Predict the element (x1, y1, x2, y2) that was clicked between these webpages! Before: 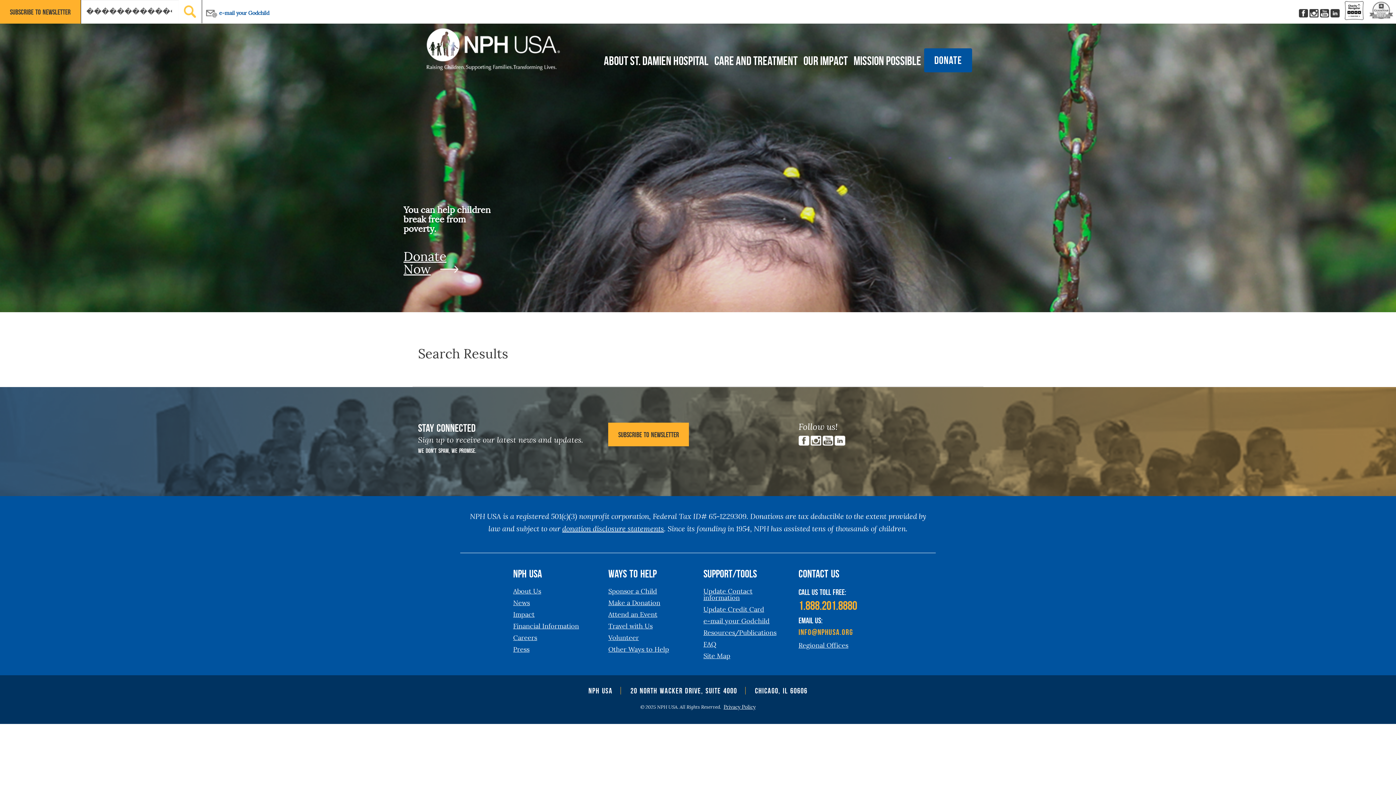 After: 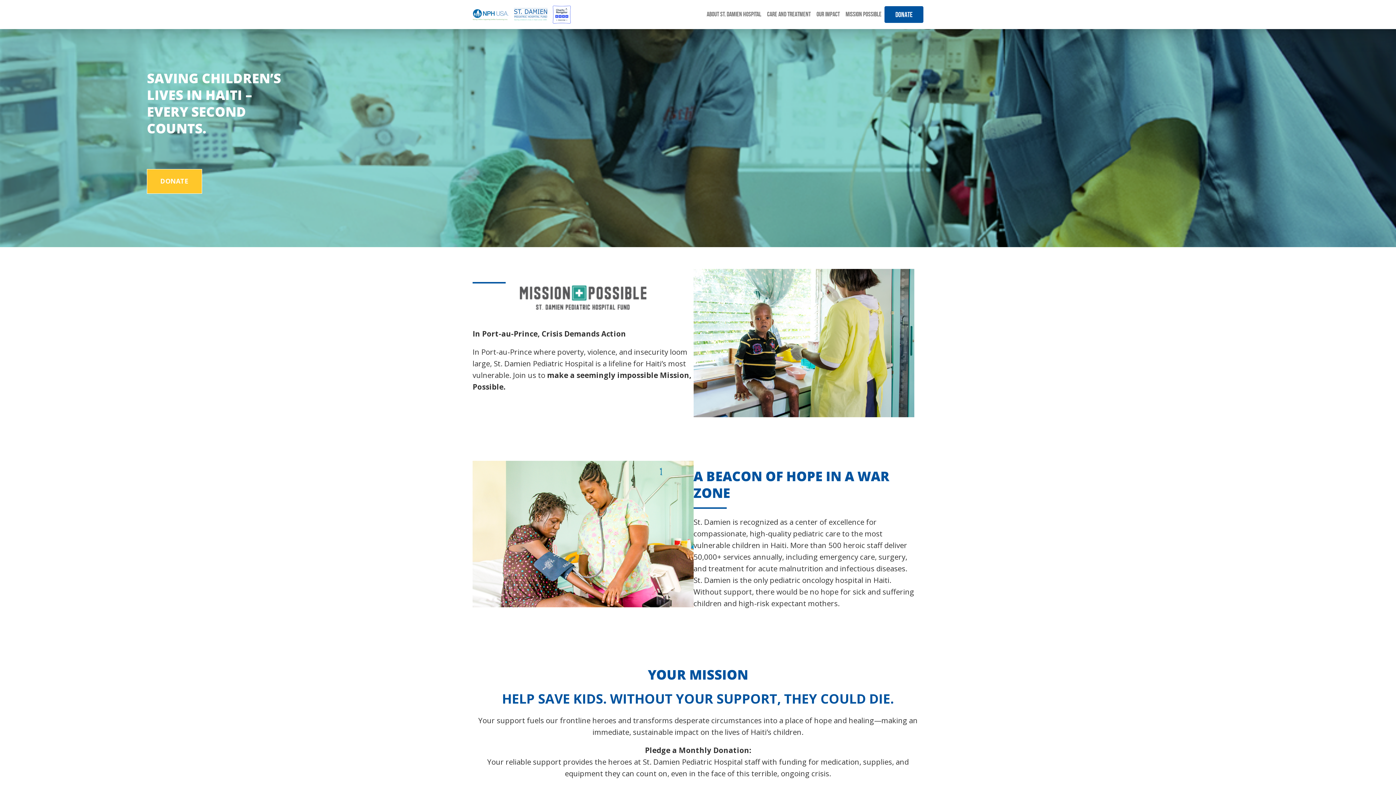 Action: label: Mission Possible bbox: (850, 48, 924, 73)